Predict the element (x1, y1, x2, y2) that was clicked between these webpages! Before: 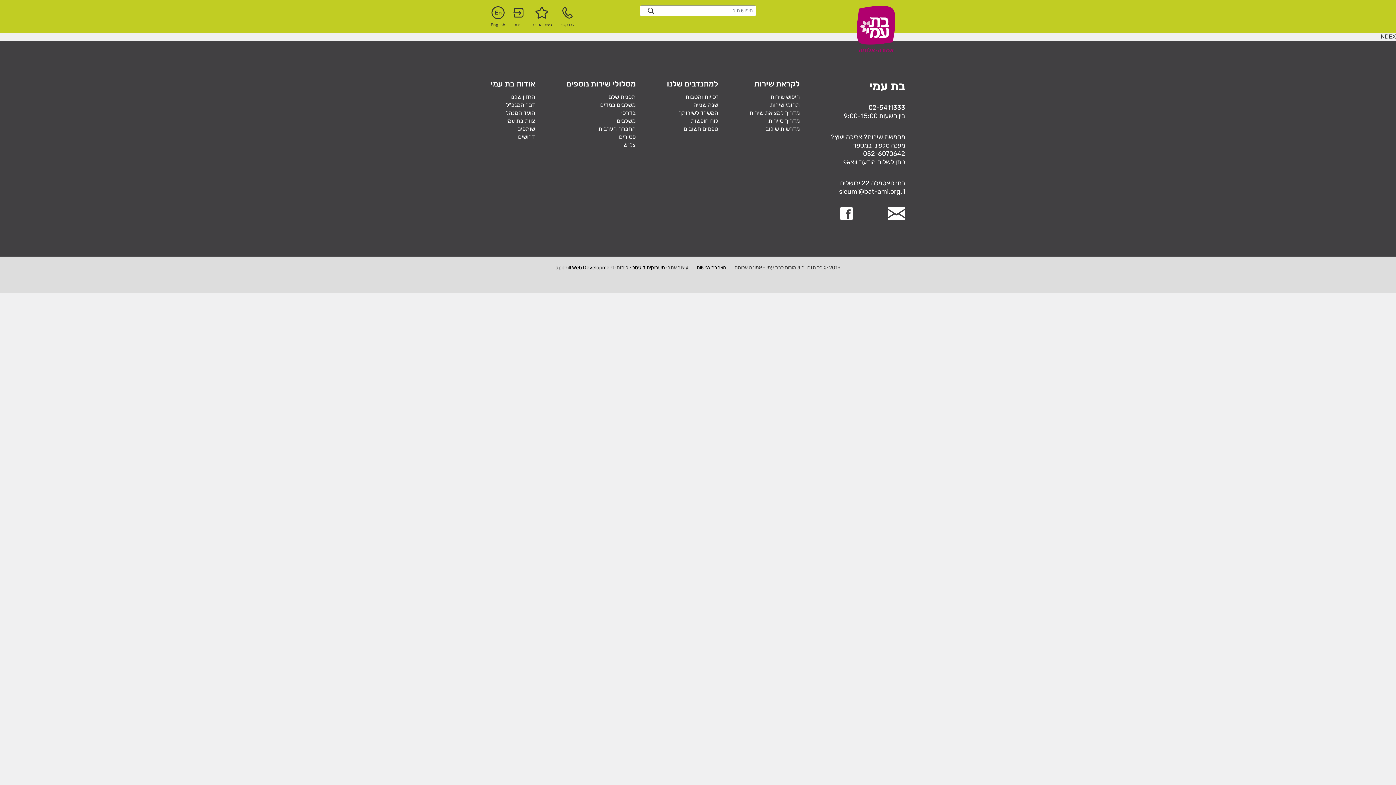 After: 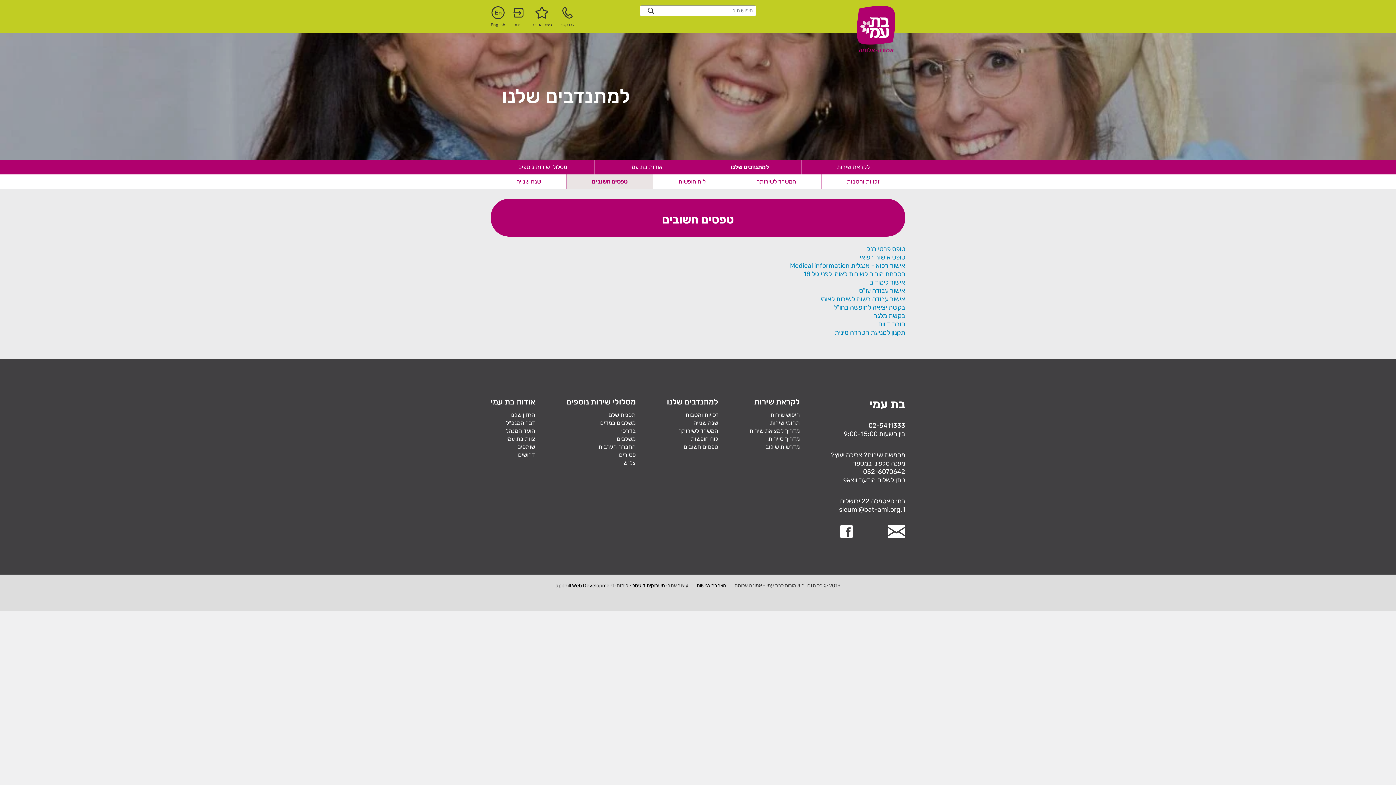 Action: label: טפסים חשובים bbox: (683, 125, 718, 132)